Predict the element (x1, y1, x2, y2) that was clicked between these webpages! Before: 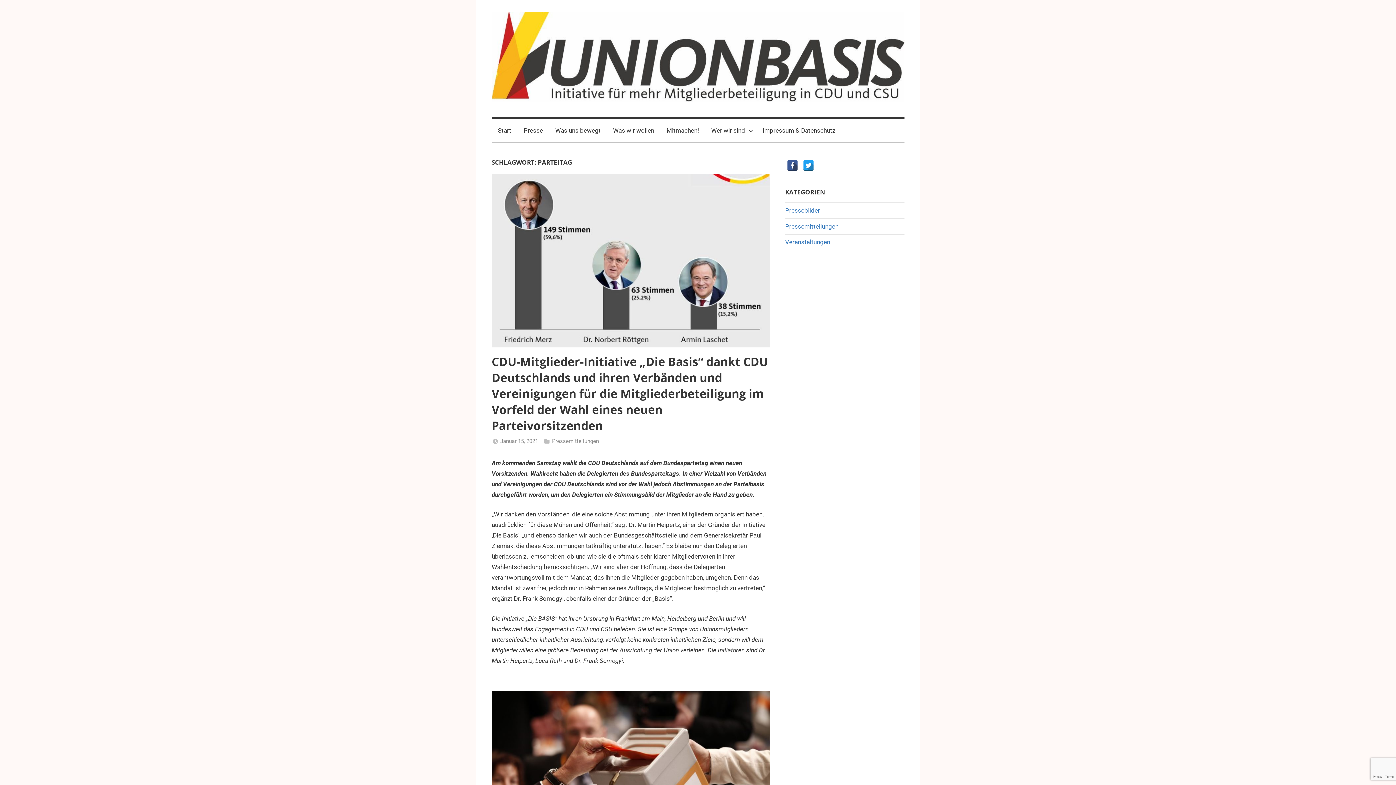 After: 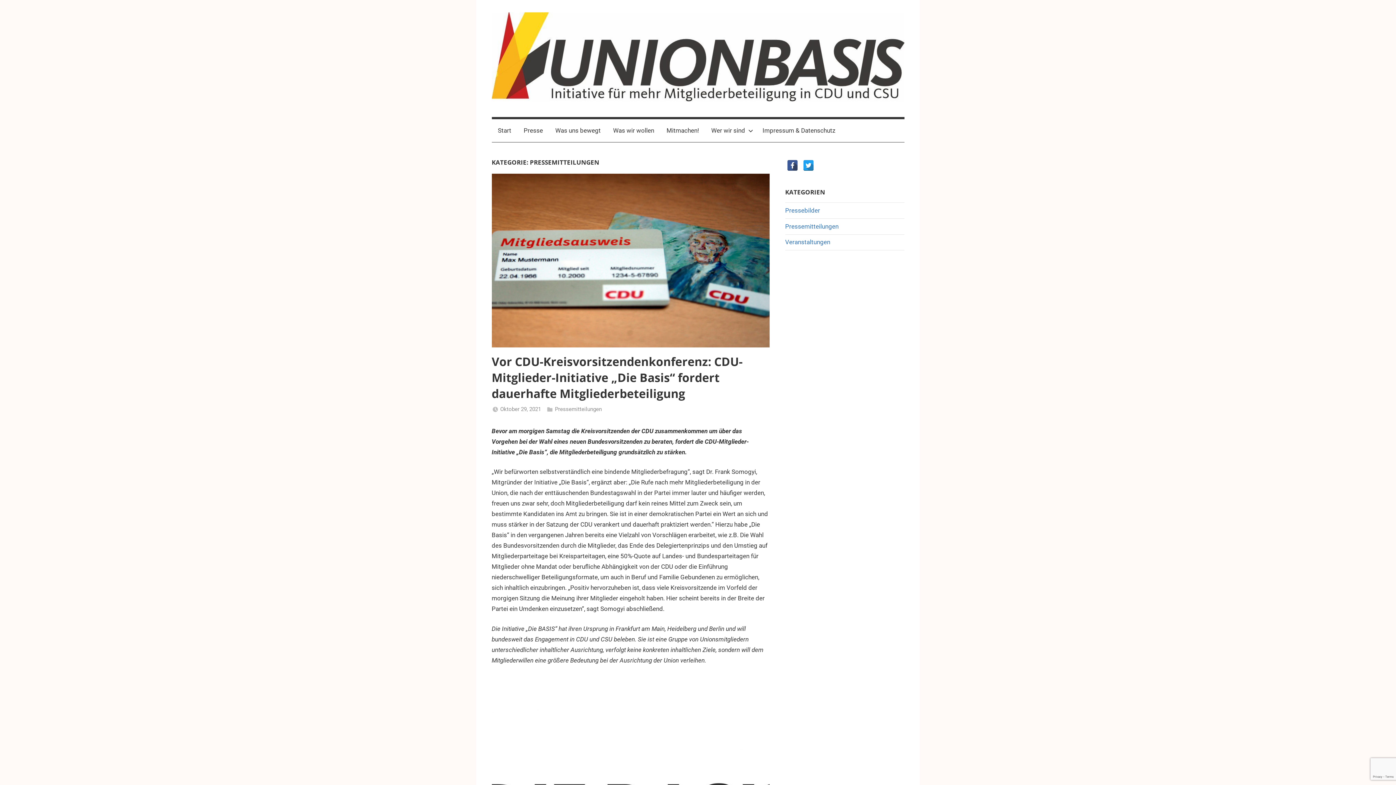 Action: label: Pressemitteilungen bbox: (552, 438, 599, 444)